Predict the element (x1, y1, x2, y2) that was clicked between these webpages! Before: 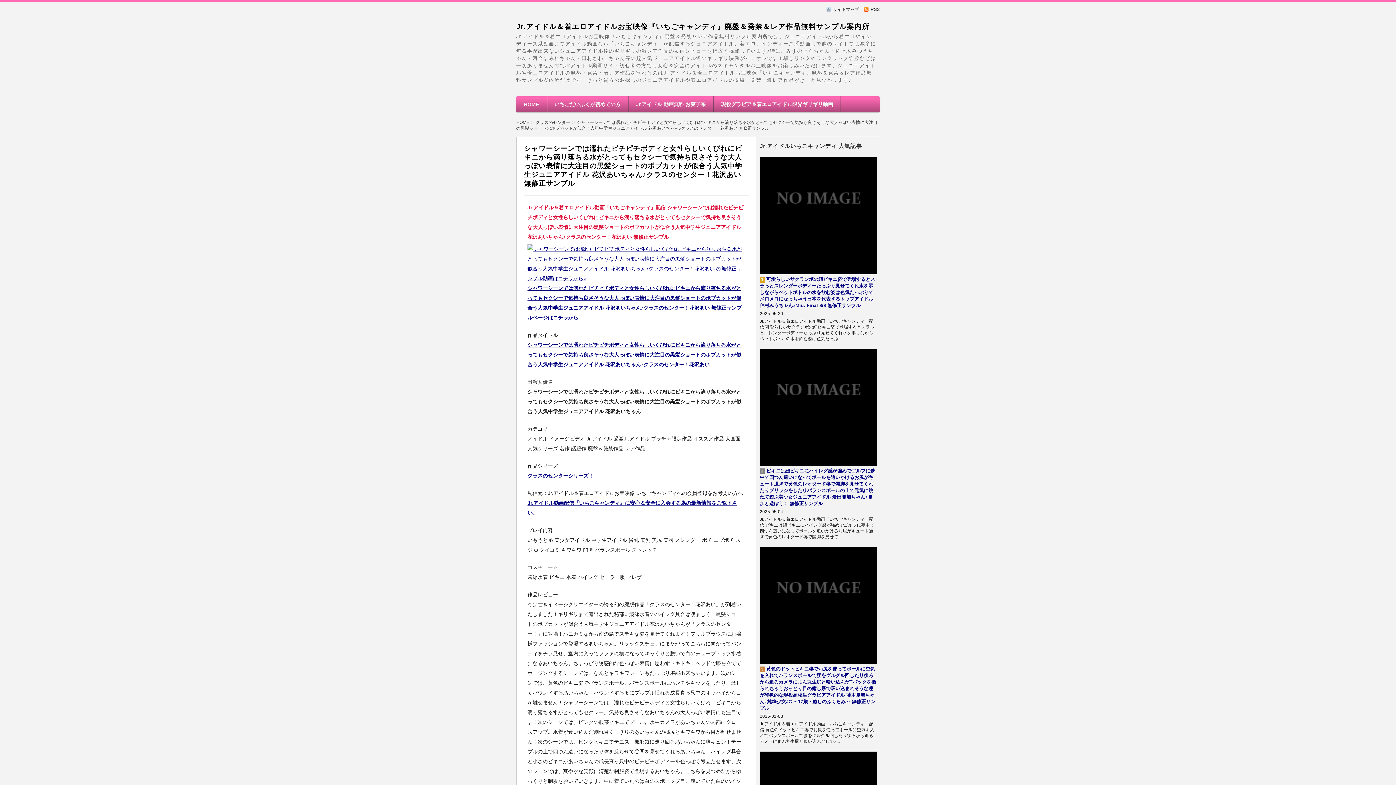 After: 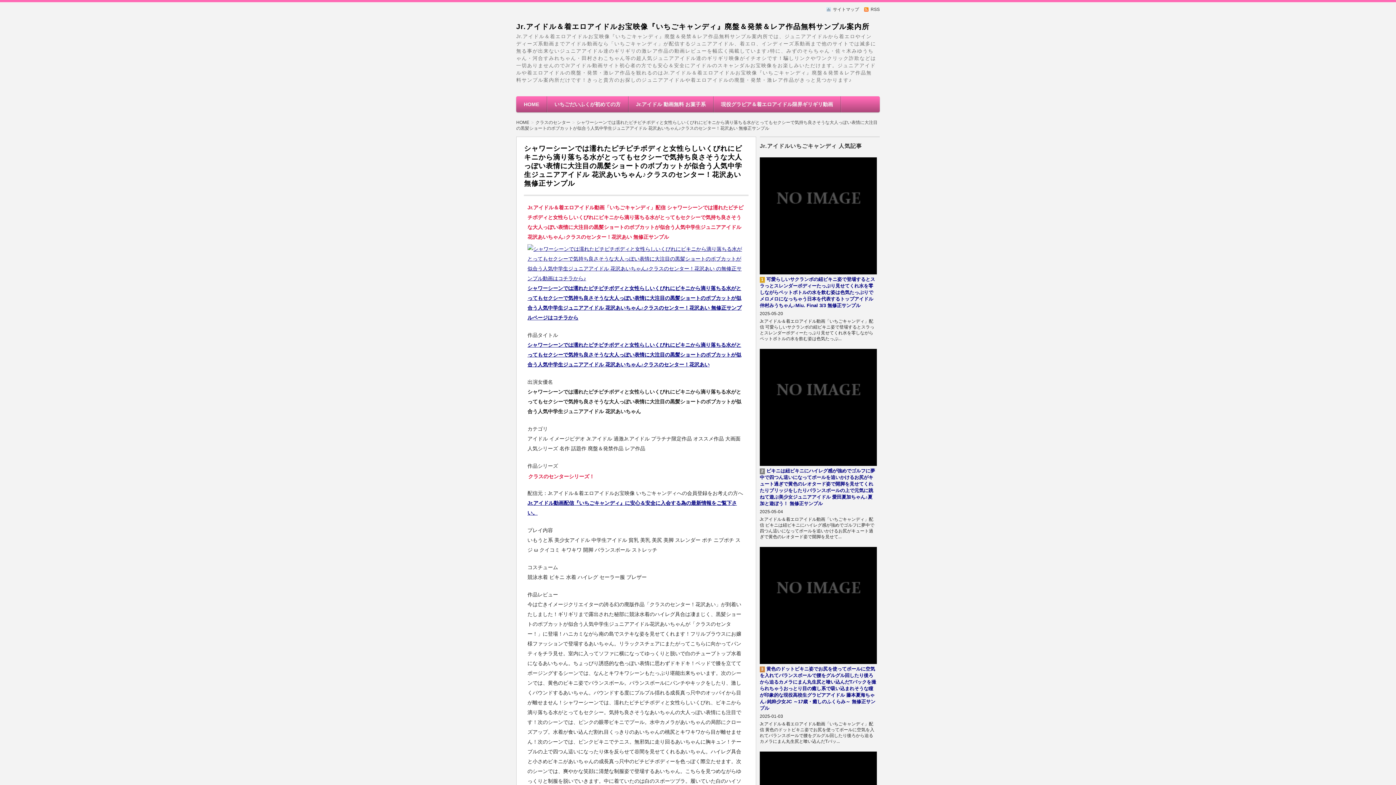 Action: bbox: (527, 473, 593, 478) label: クラスのセンターシリーズ！